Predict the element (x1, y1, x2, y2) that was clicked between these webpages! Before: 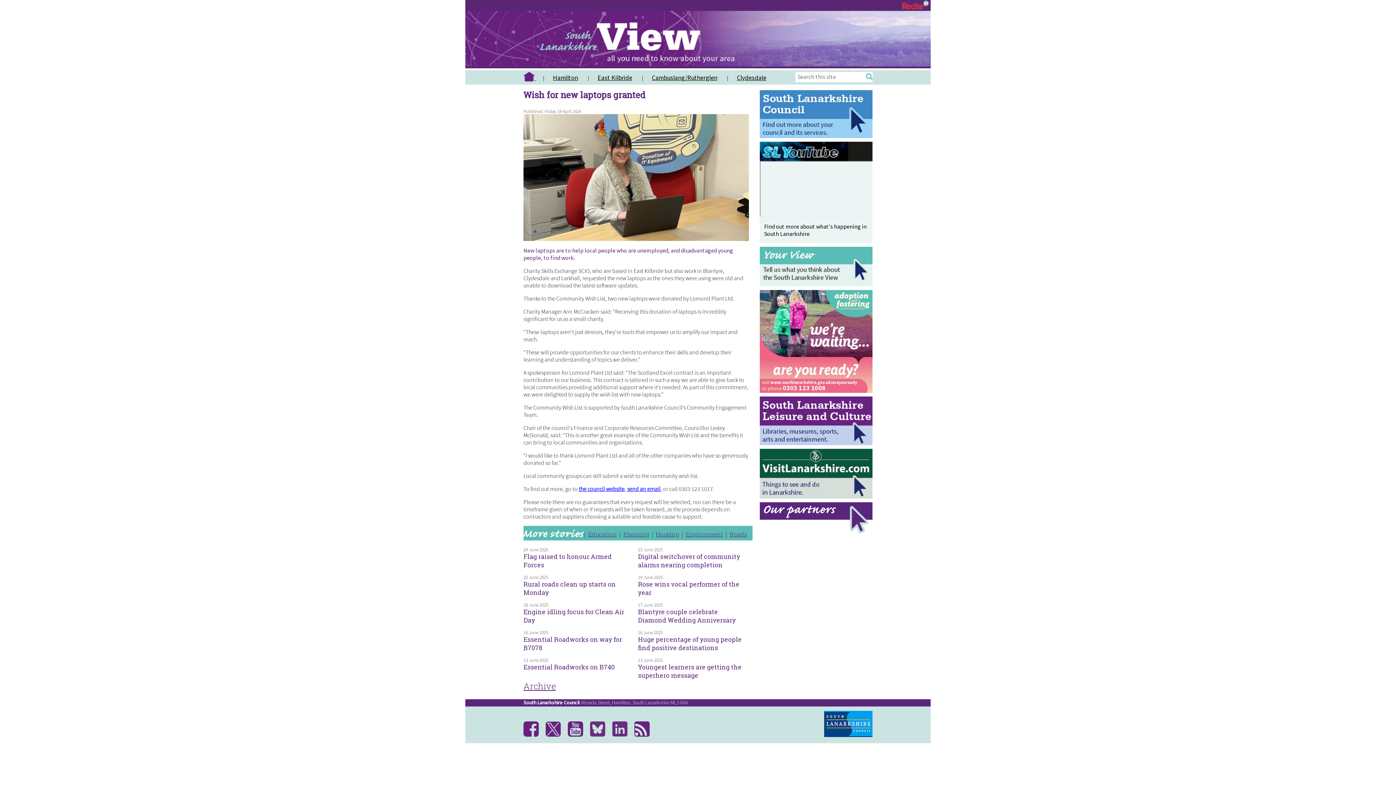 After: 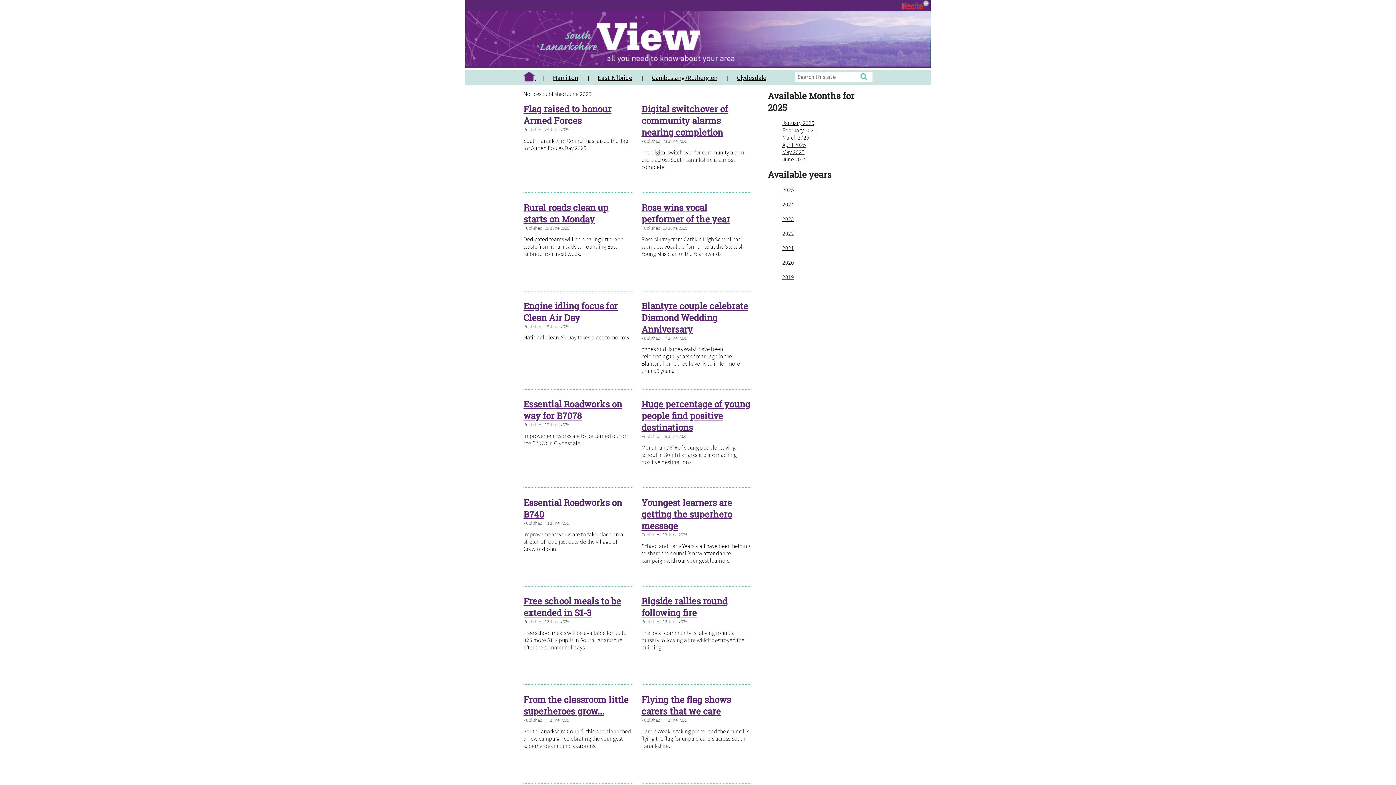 Action: bbox: (523, 680, 556, 692) label: Archive